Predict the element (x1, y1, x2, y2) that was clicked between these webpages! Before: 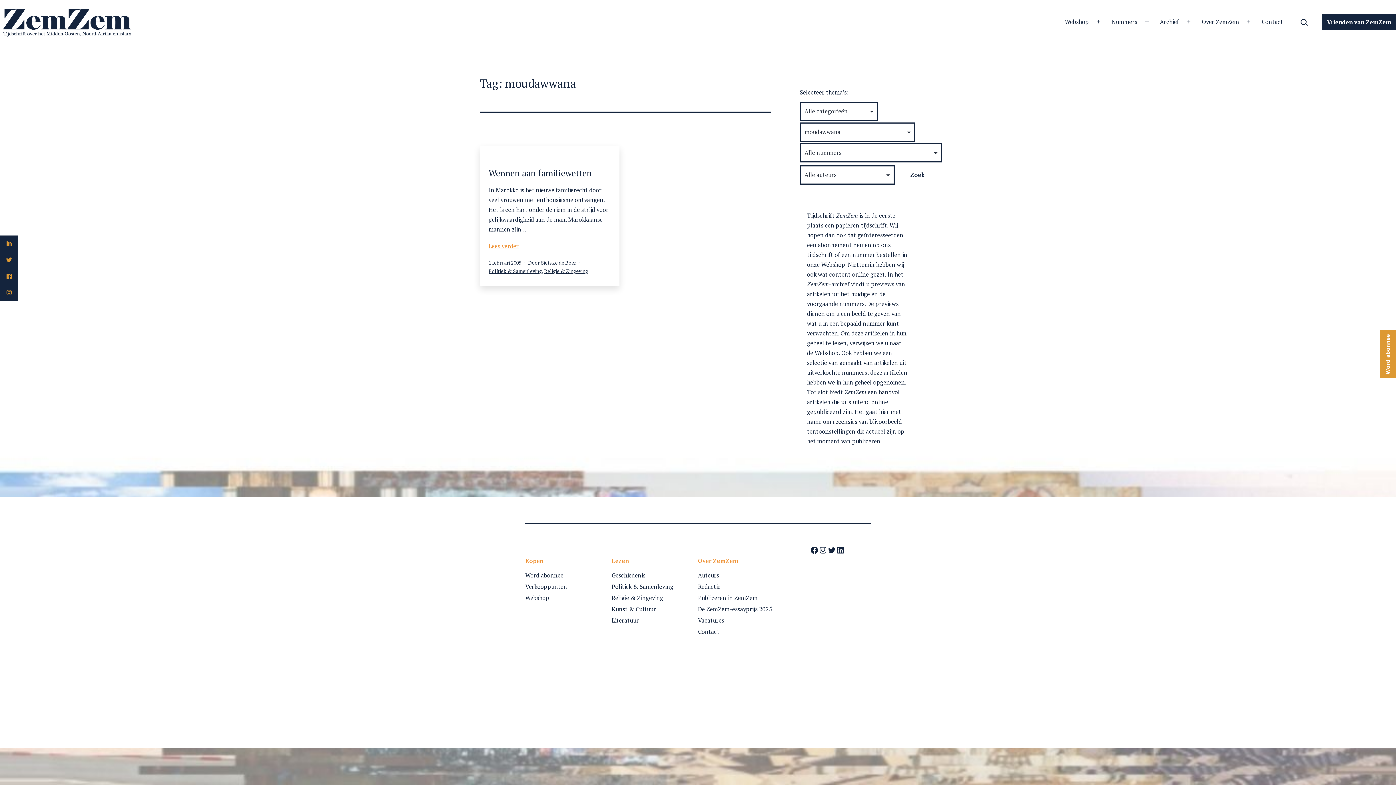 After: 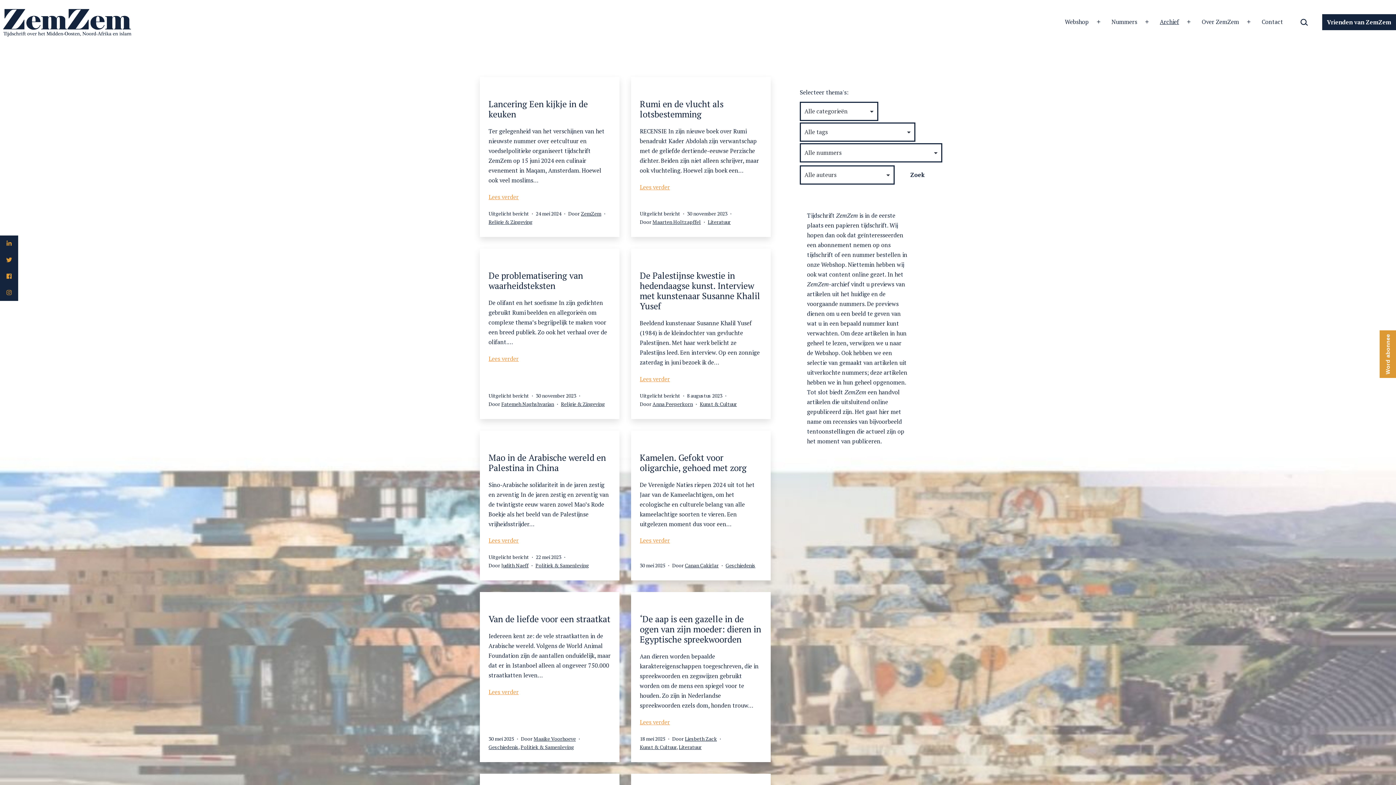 Action: label: Archief bbox: (1155, 13, 1184, 30)